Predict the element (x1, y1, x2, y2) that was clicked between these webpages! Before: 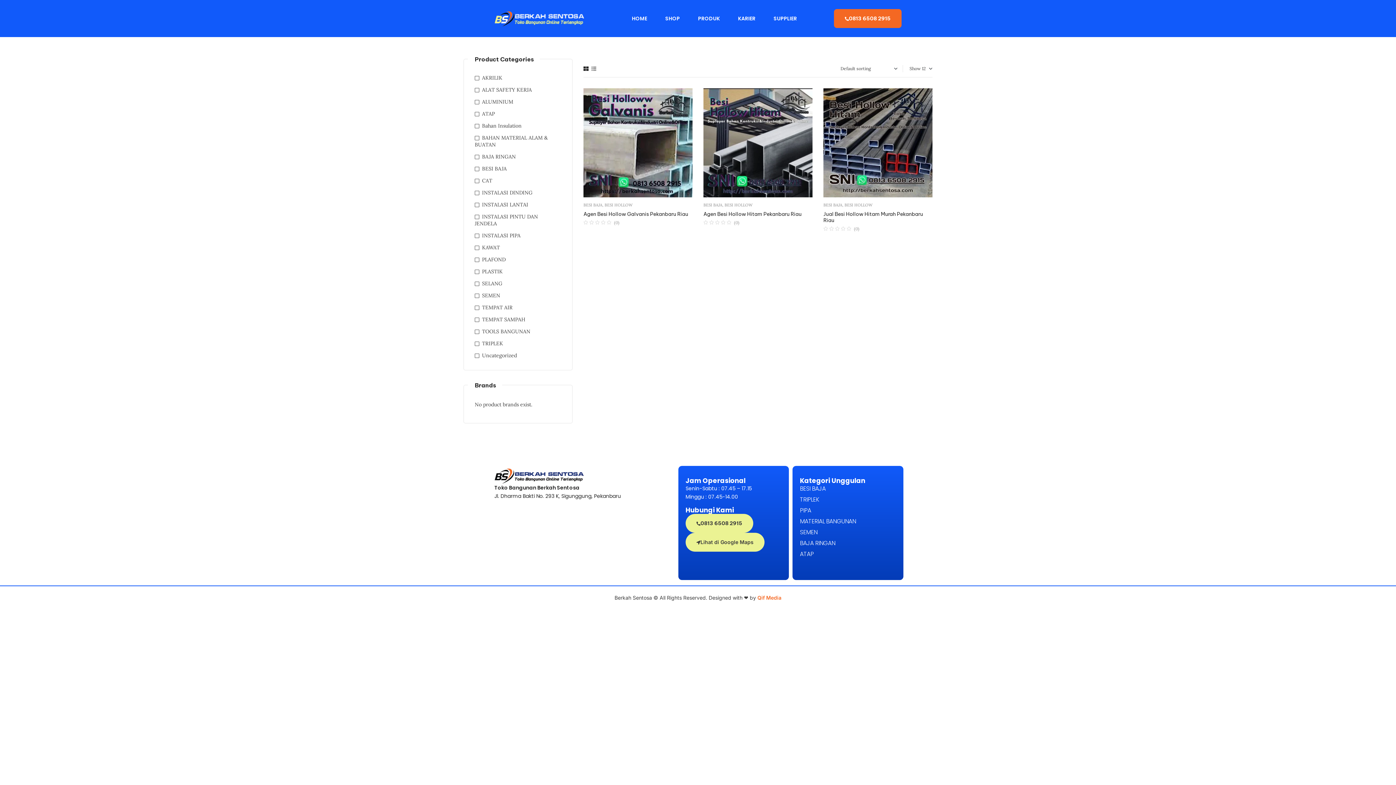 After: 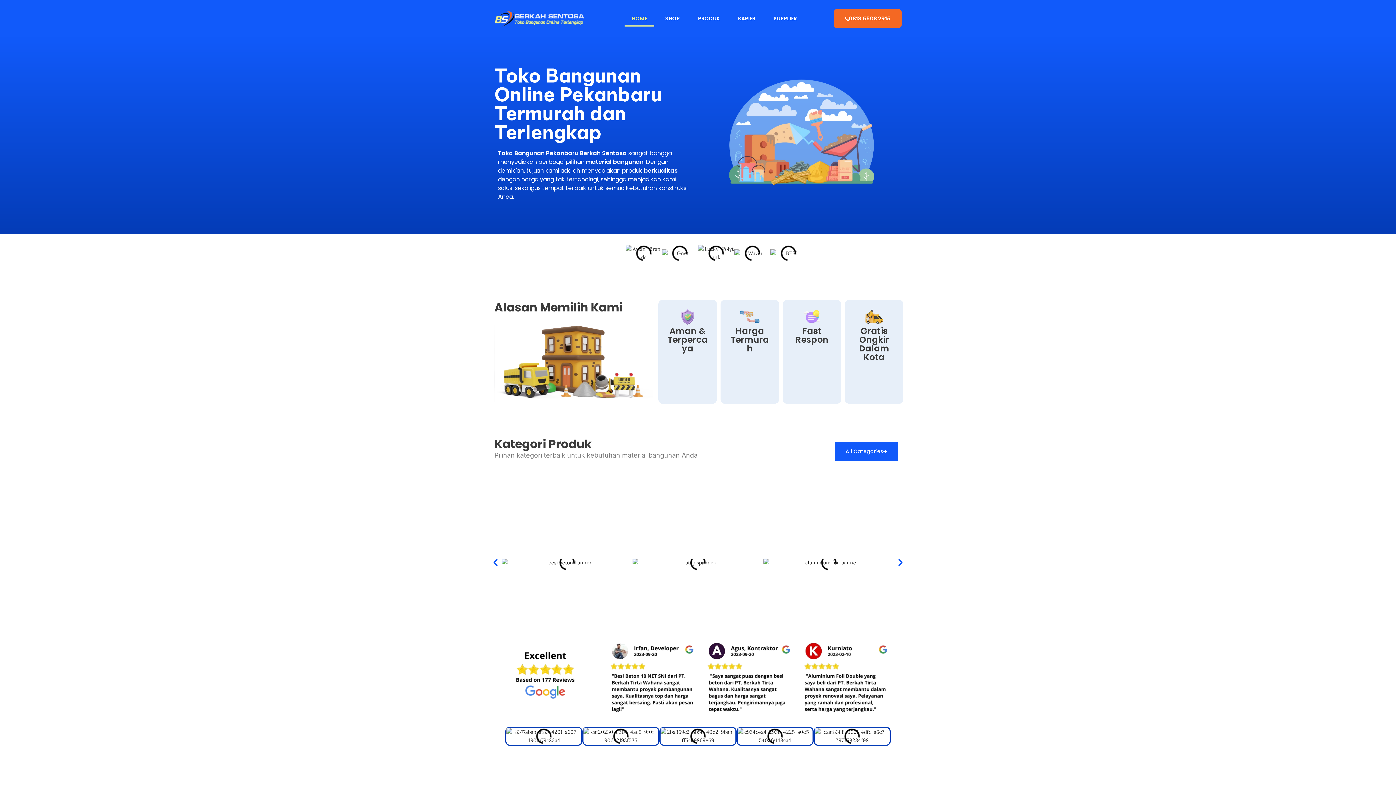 Action: bbox: (494, 468, 606, 484)